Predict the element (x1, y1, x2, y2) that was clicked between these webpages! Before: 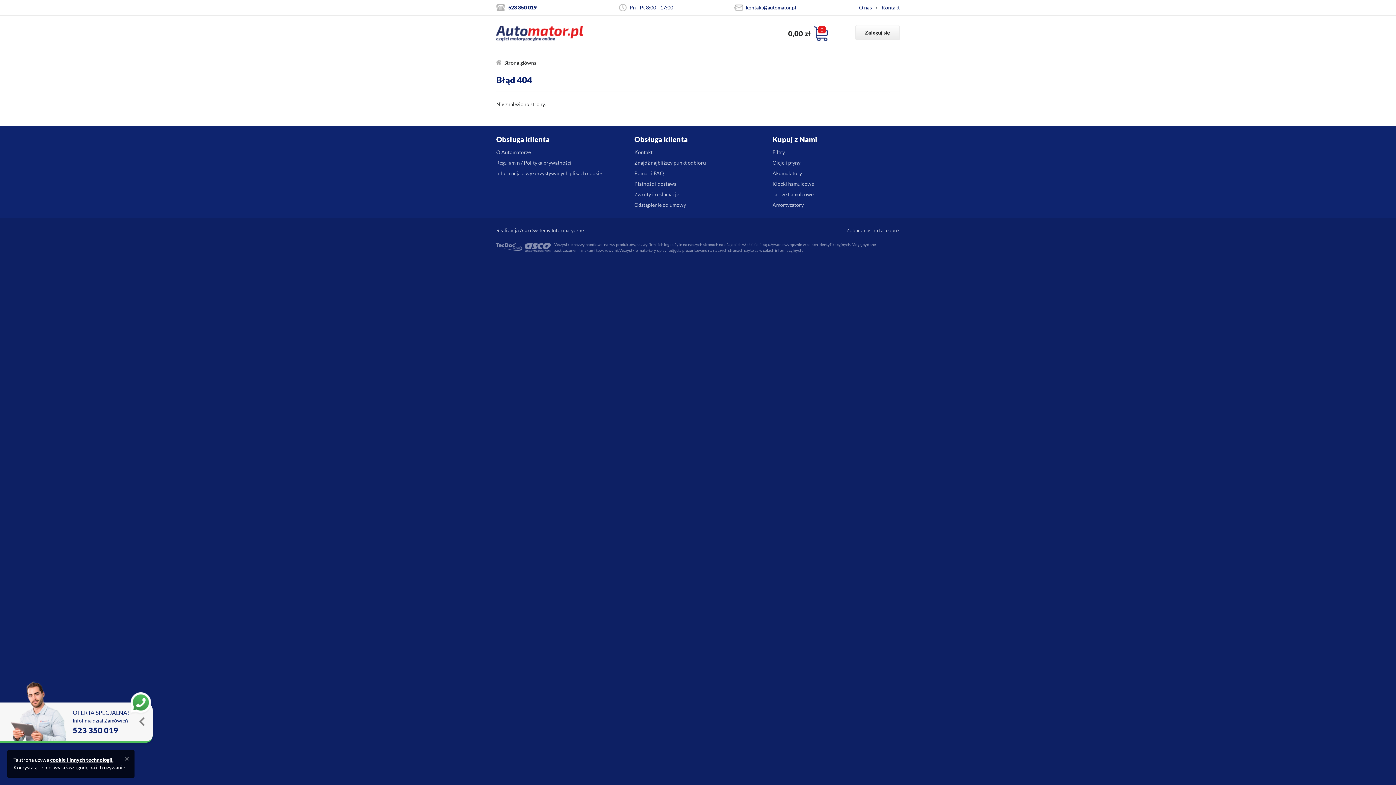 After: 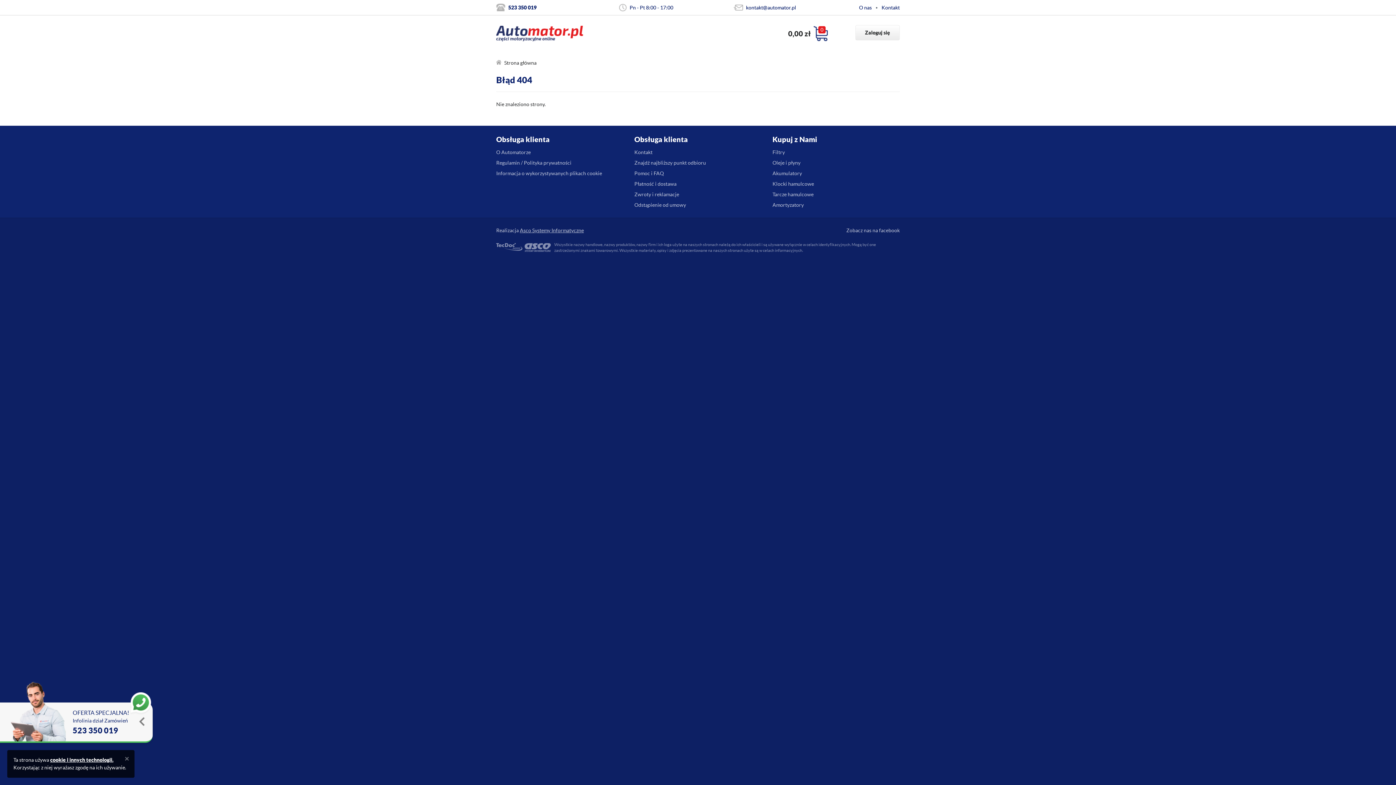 Action: bbox: (50, 757, 113, 763) label: cookie i innych technologii.